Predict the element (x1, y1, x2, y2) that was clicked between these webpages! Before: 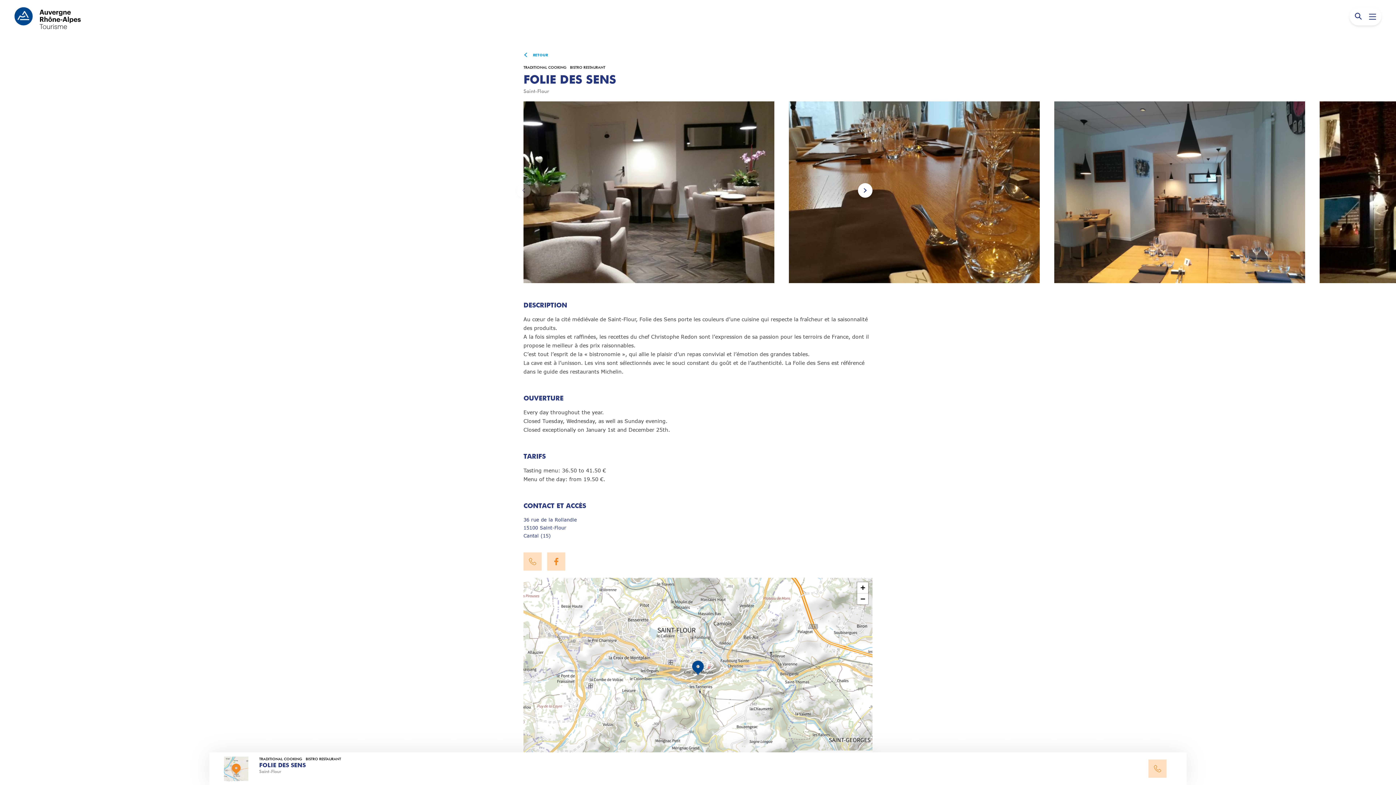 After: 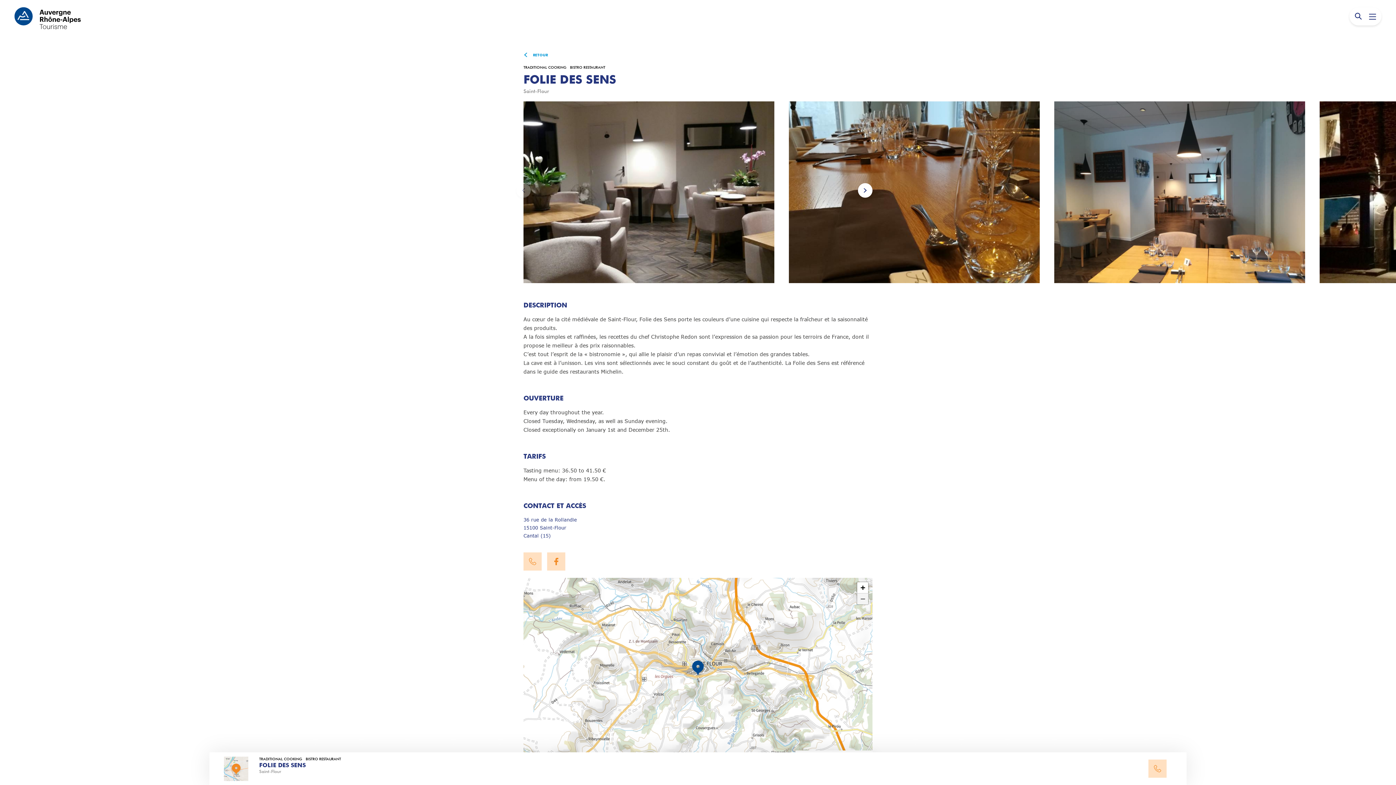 Action: bbox: (857, 593, 868, 604) label: Zoom out